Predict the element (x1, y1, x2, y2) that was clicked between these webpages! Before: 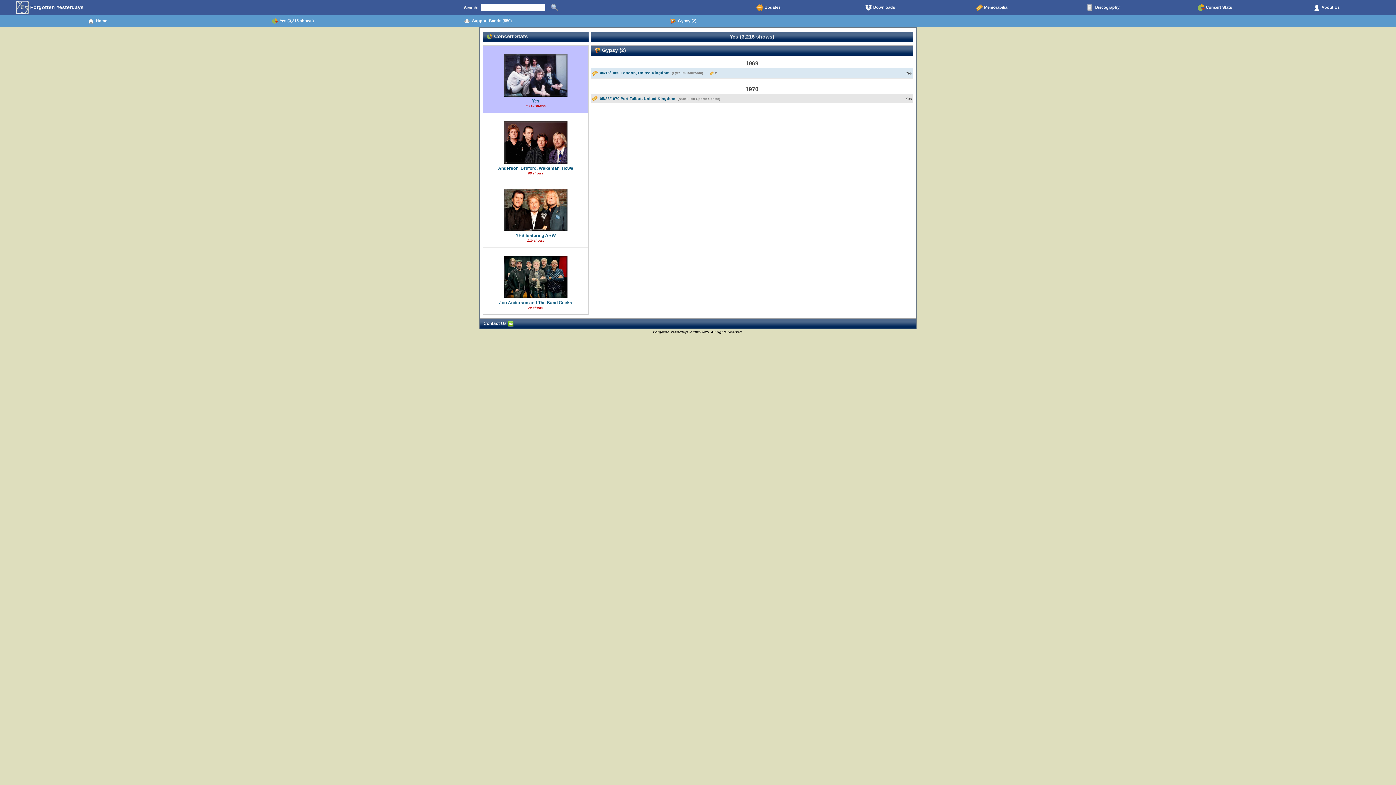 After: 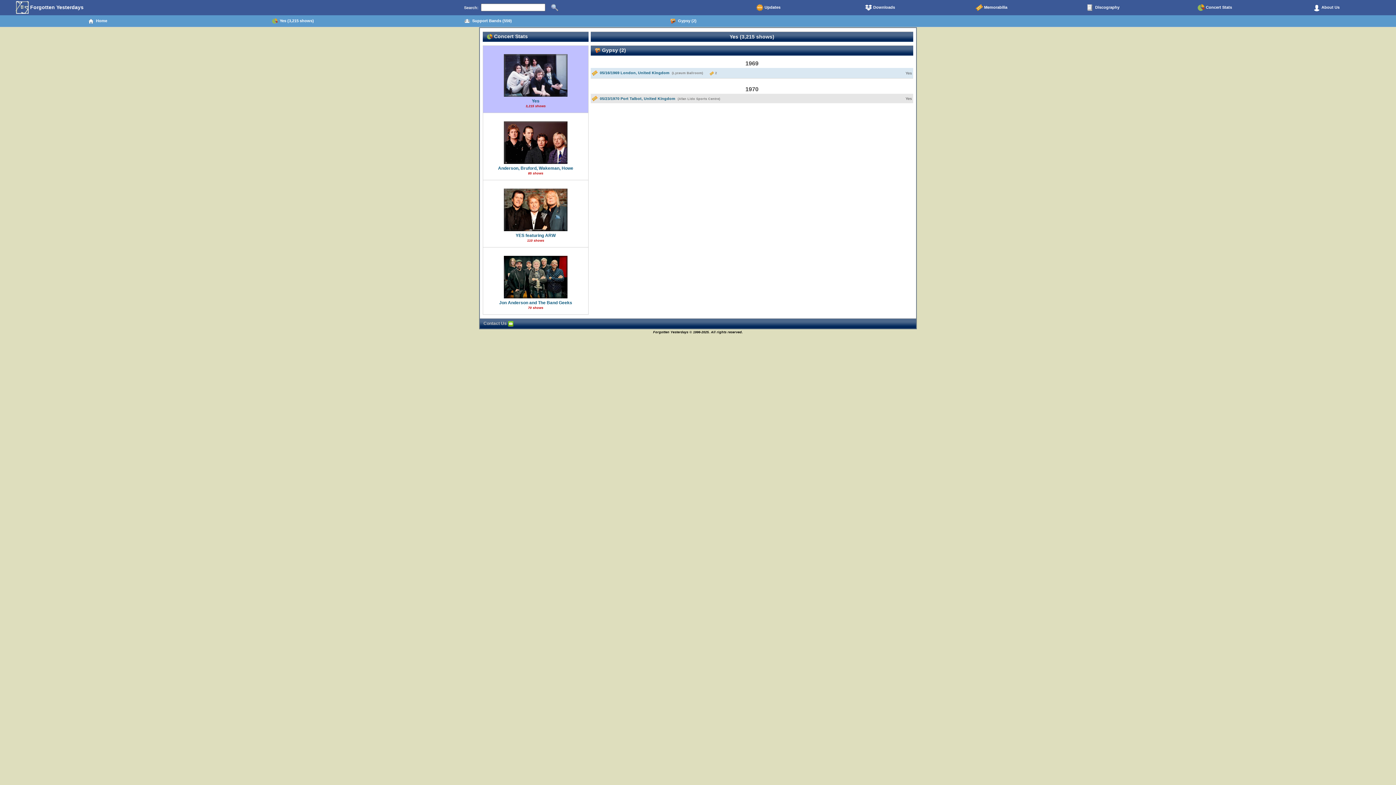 Action: bbox: (483, 321, 513, 326) label: Contact Us 